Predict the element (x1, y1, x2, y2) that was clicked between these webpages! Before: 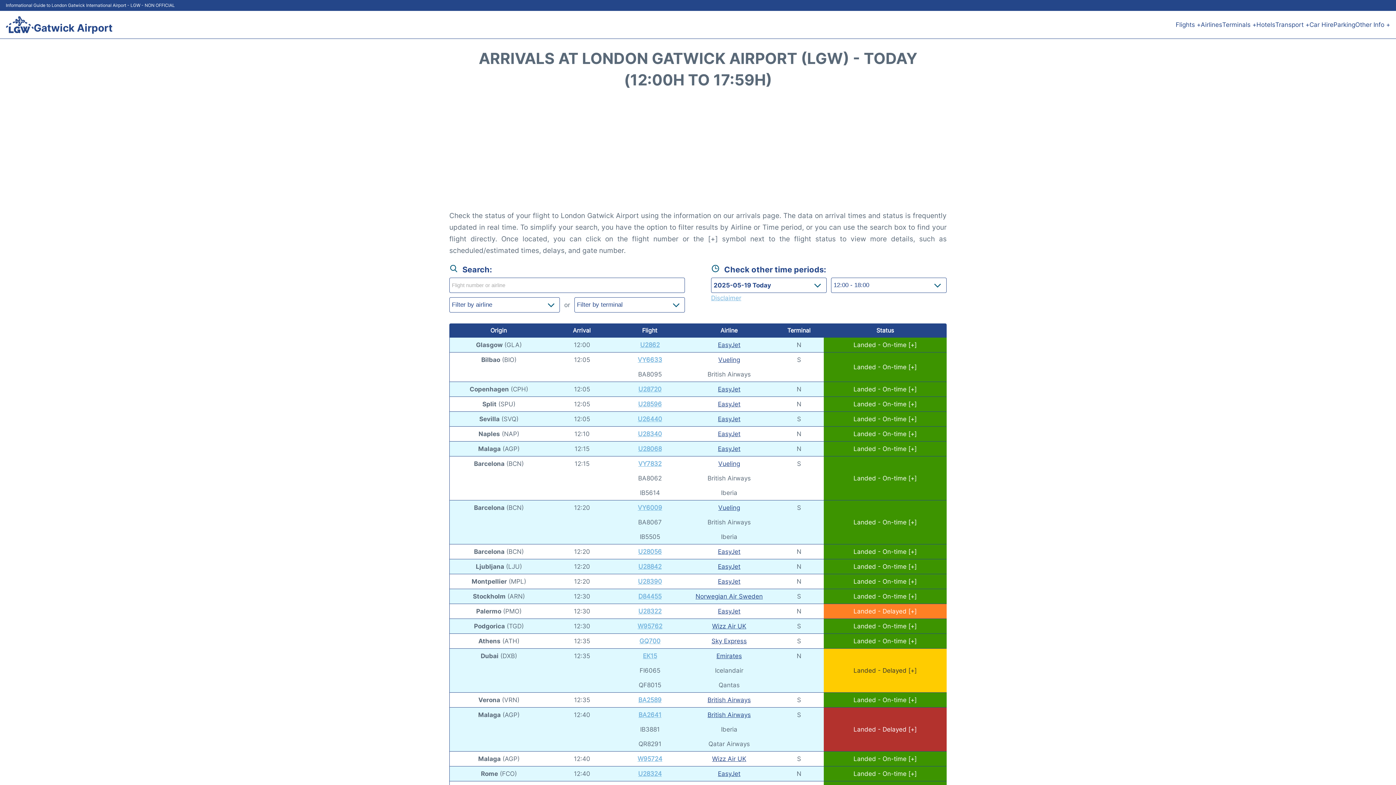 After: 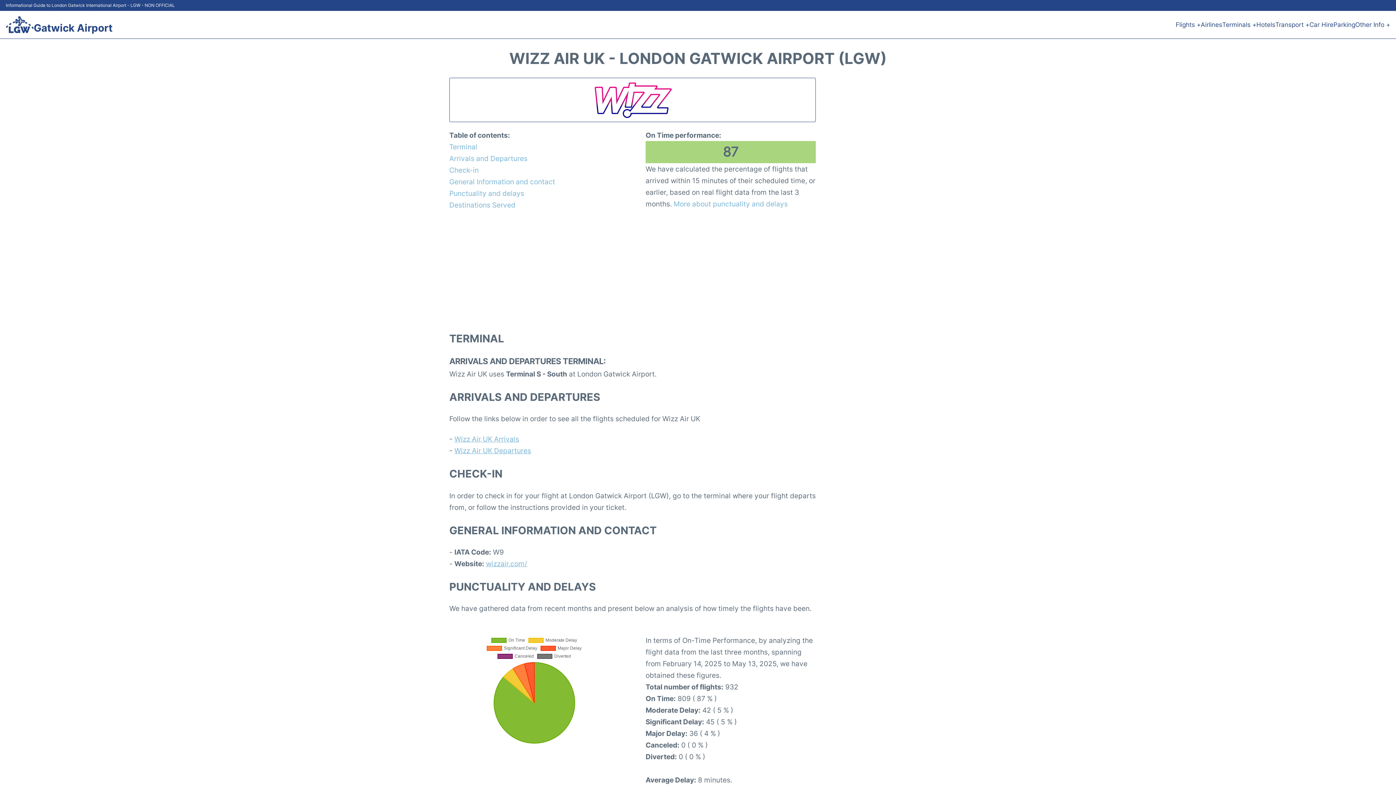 Action: label: Wizz Air UK bbox: (712, 622, 746, 630)